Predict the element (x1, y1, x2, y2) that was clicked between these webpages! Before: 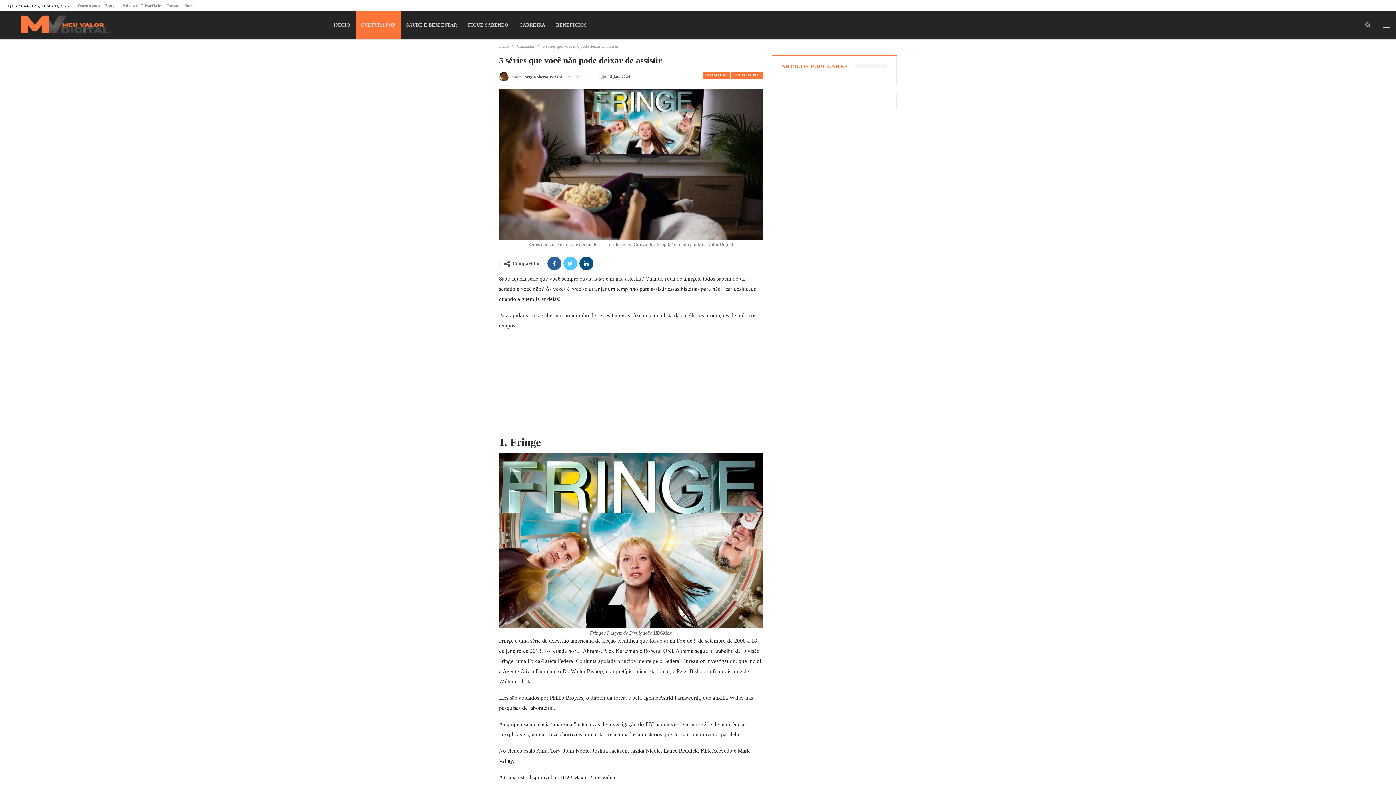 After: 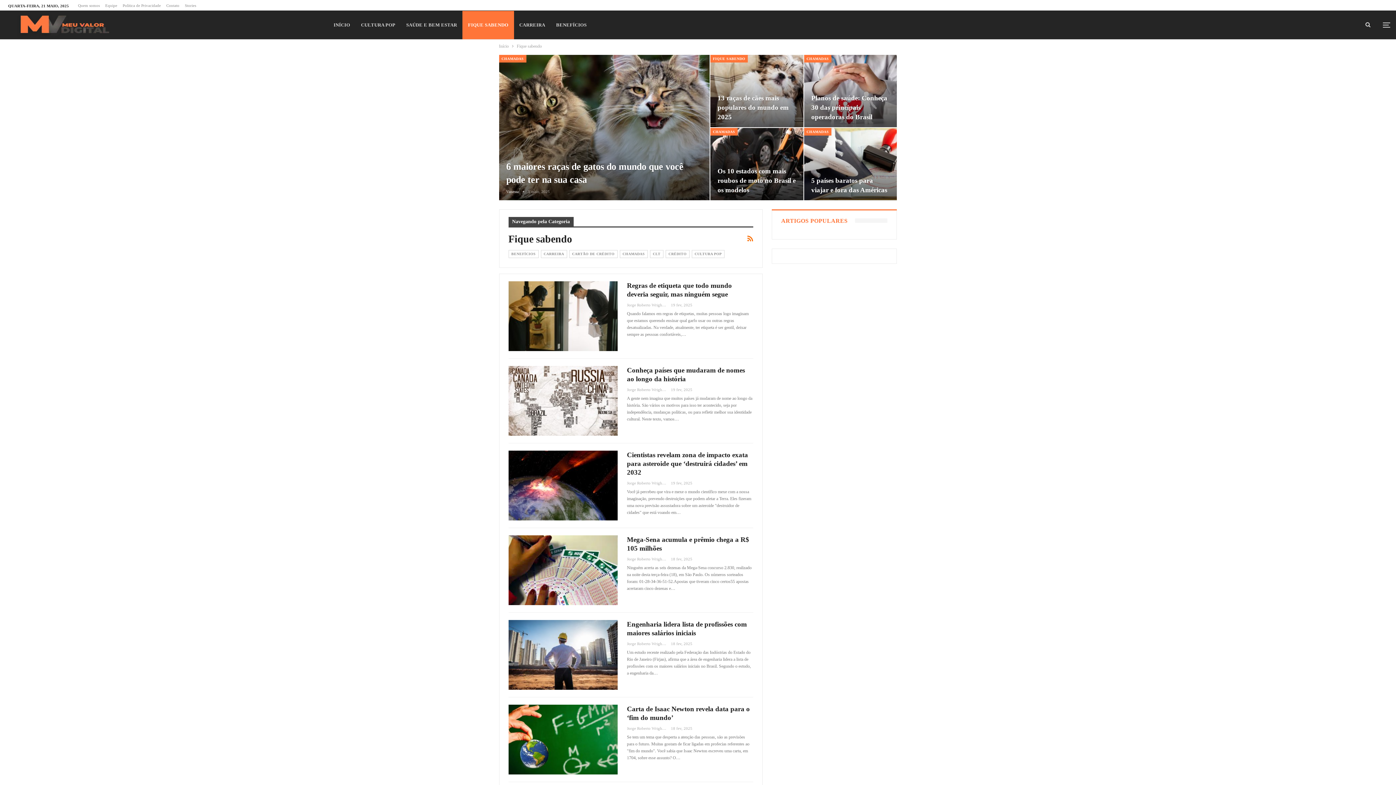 Action: label: FIQUE SABENDO bbox: (462, 10, 514, 39)